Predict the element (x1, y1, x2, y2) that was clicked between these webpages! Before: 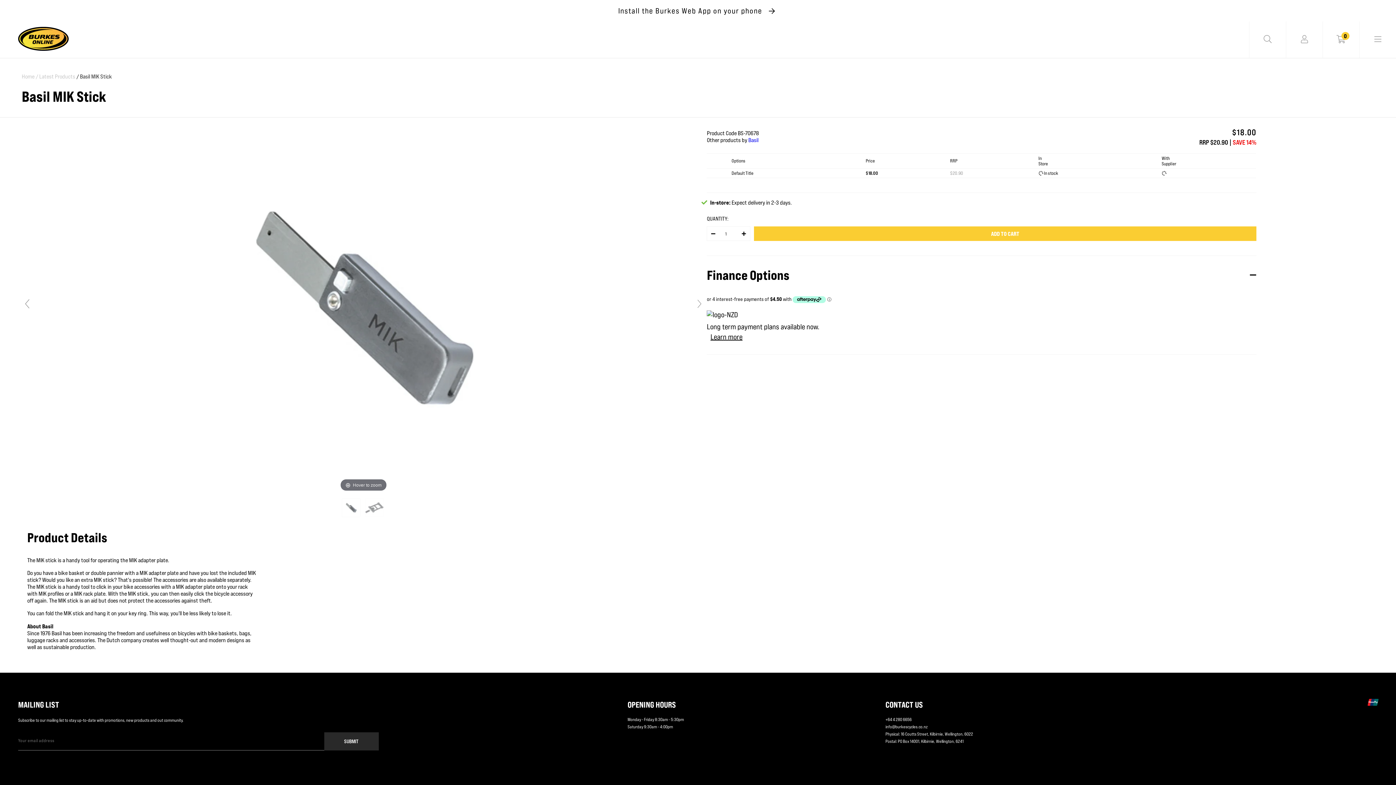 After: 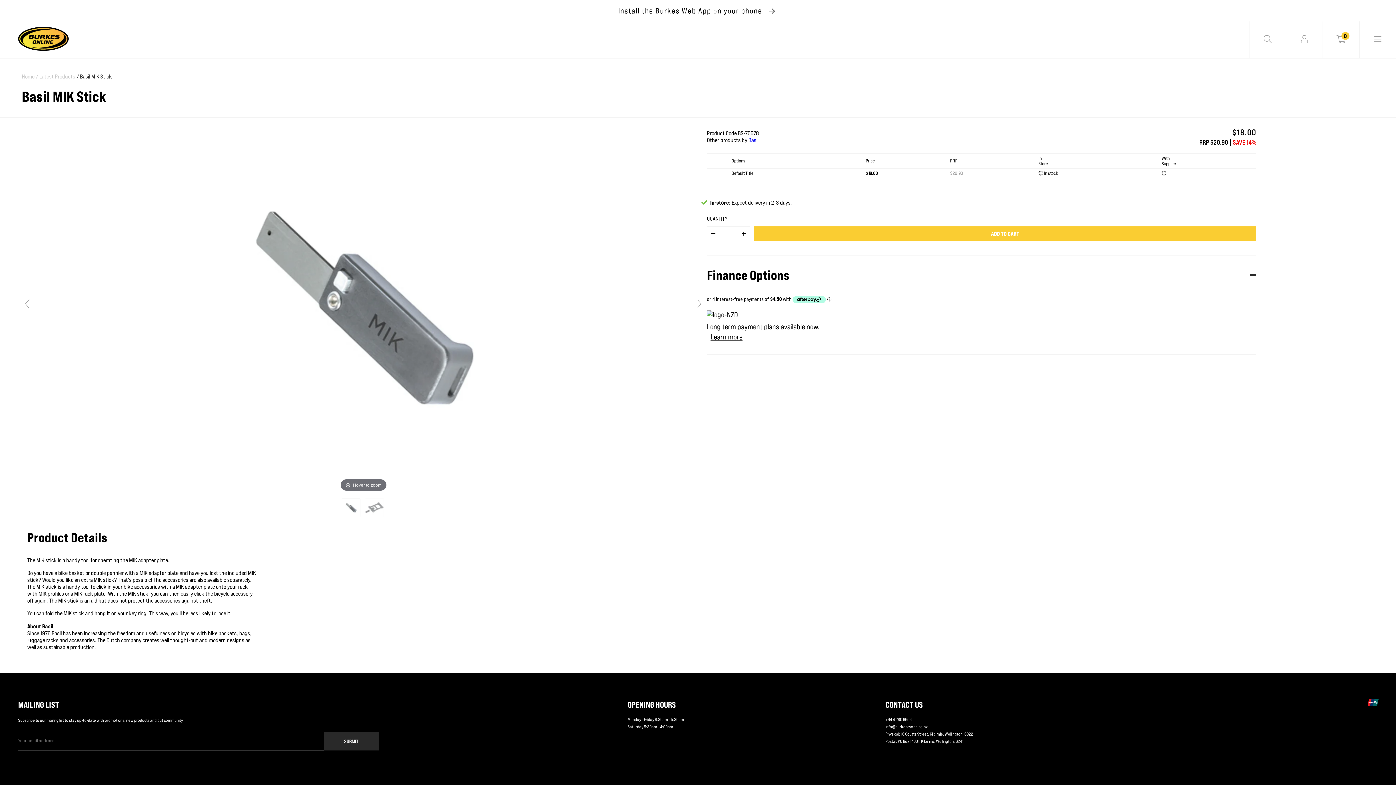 Action: bbox: (1300, 700, 1306, 706)